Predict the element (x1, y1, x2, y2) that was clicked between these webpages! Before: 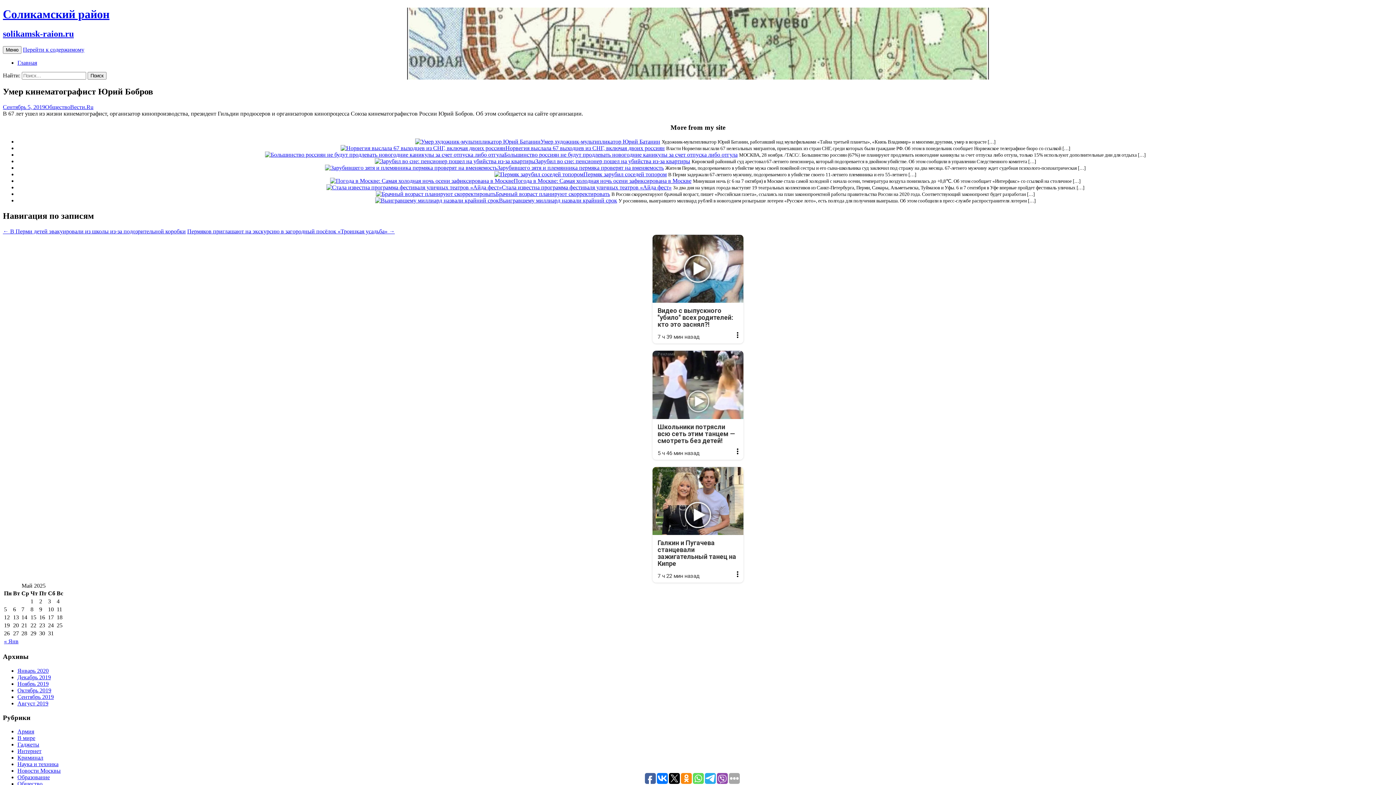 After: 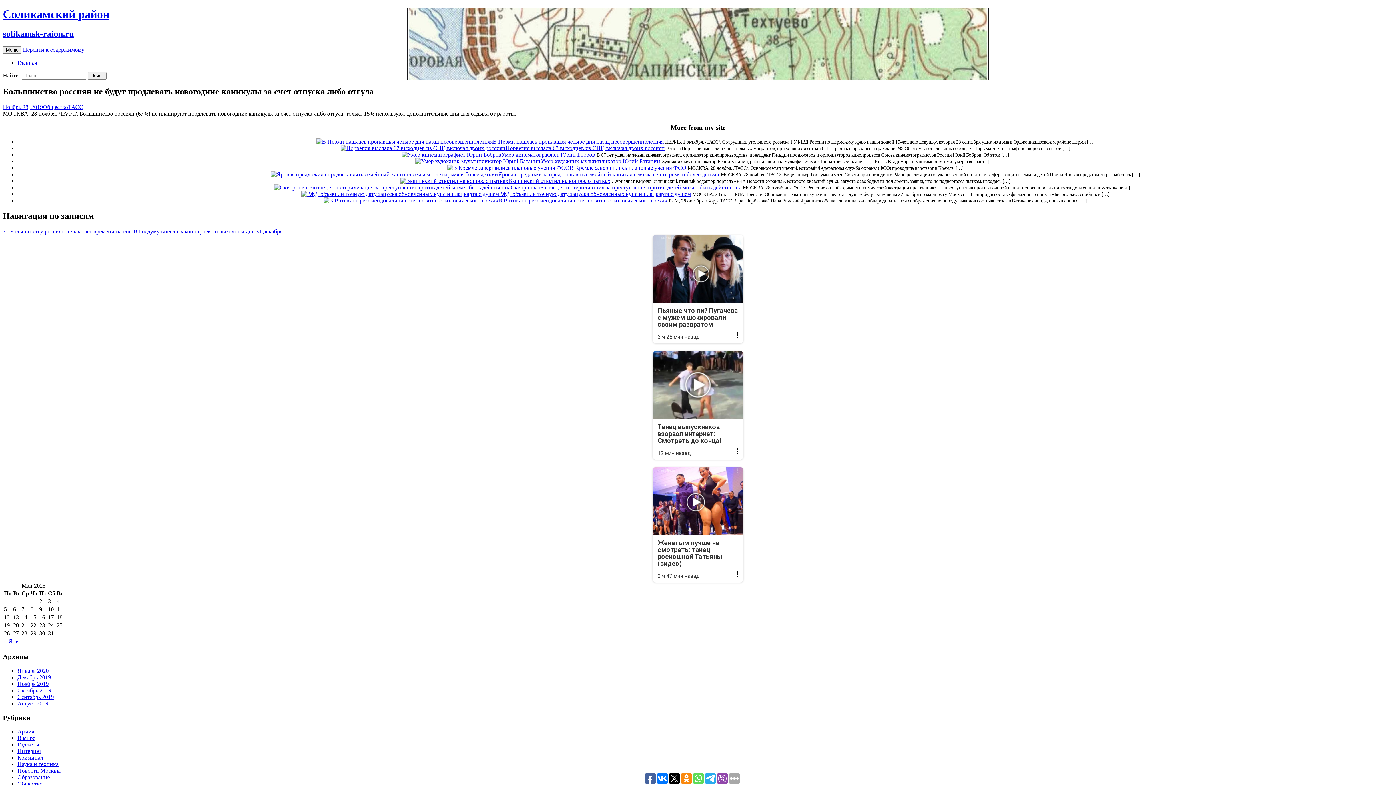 Action: label: Большинство россиян не будут продлевать новогодние каникулы за счет отпуска либо отгула bbox: (504, 151, 737, 157)